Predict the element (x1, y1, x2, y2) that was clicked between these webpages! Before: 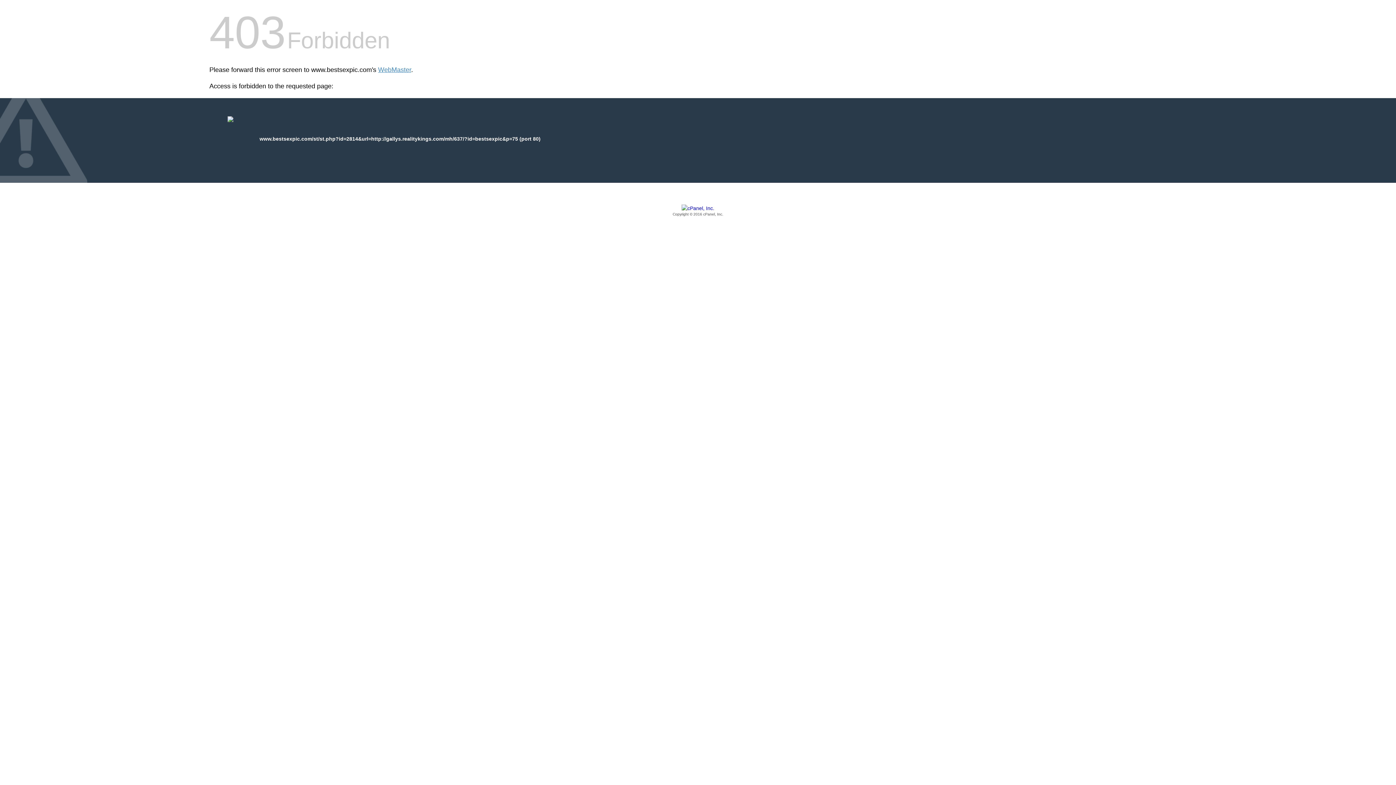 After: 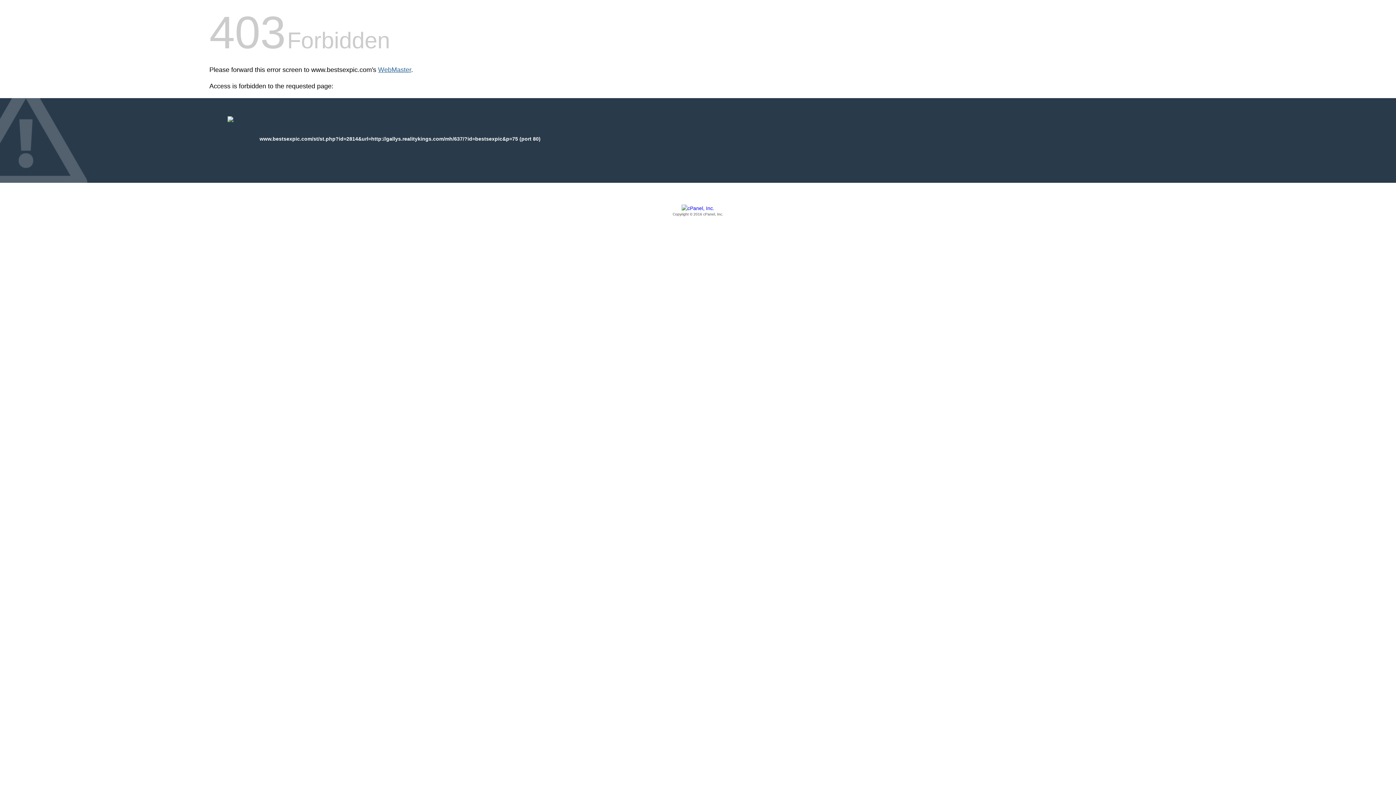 Action: label: WebMaster bbox: (378, 66, 411, 73)